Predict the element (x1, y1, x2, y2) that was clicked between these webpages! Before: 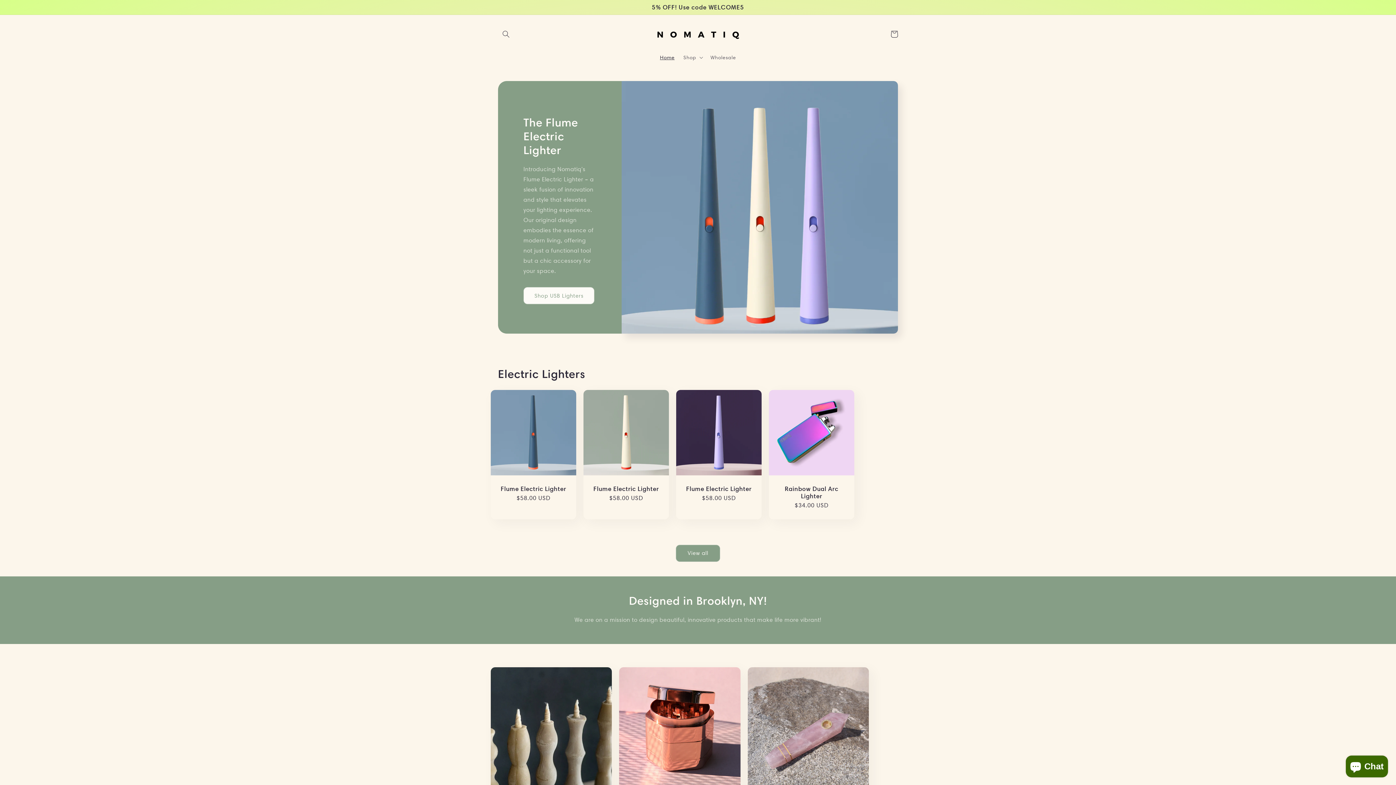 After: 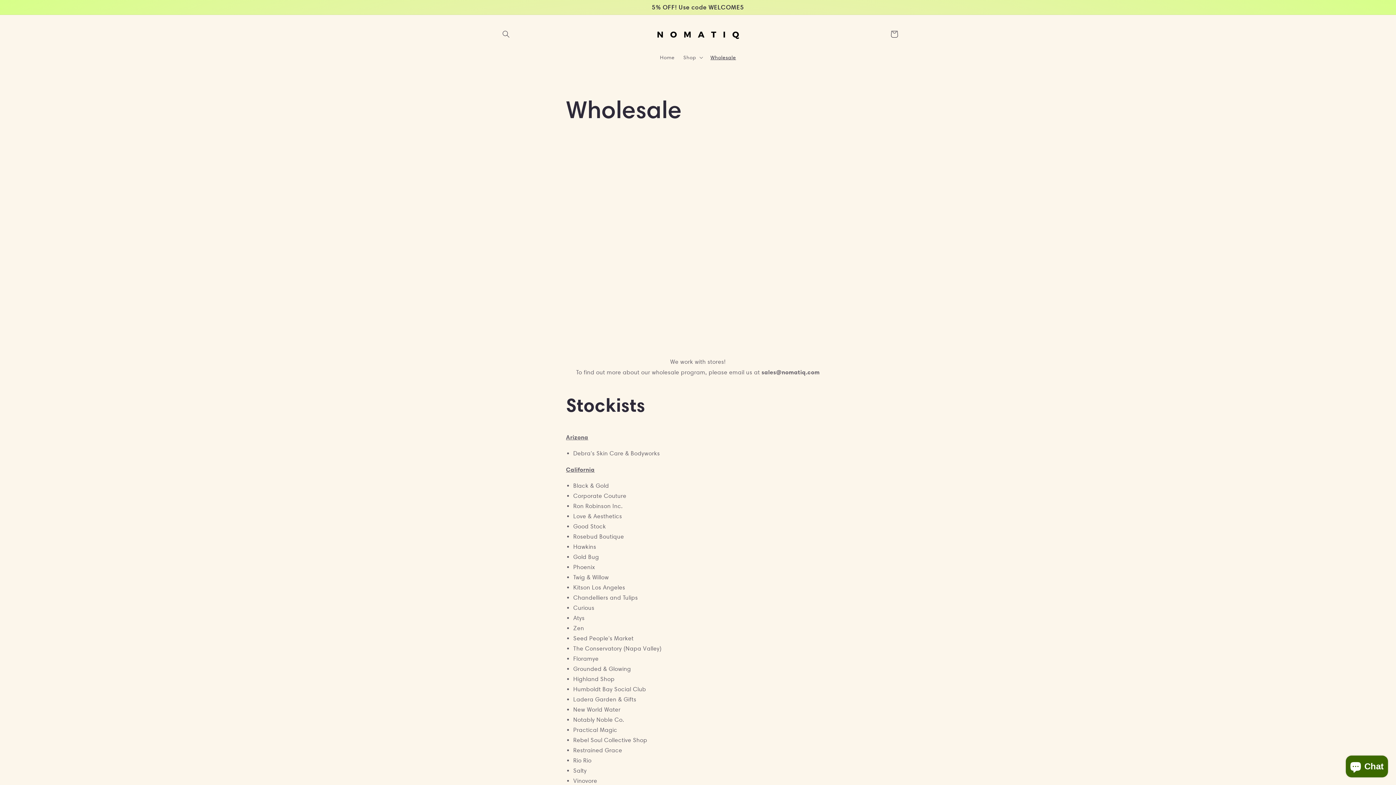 Action: bbox: (706, 49, 740, 64) label: Wholesale